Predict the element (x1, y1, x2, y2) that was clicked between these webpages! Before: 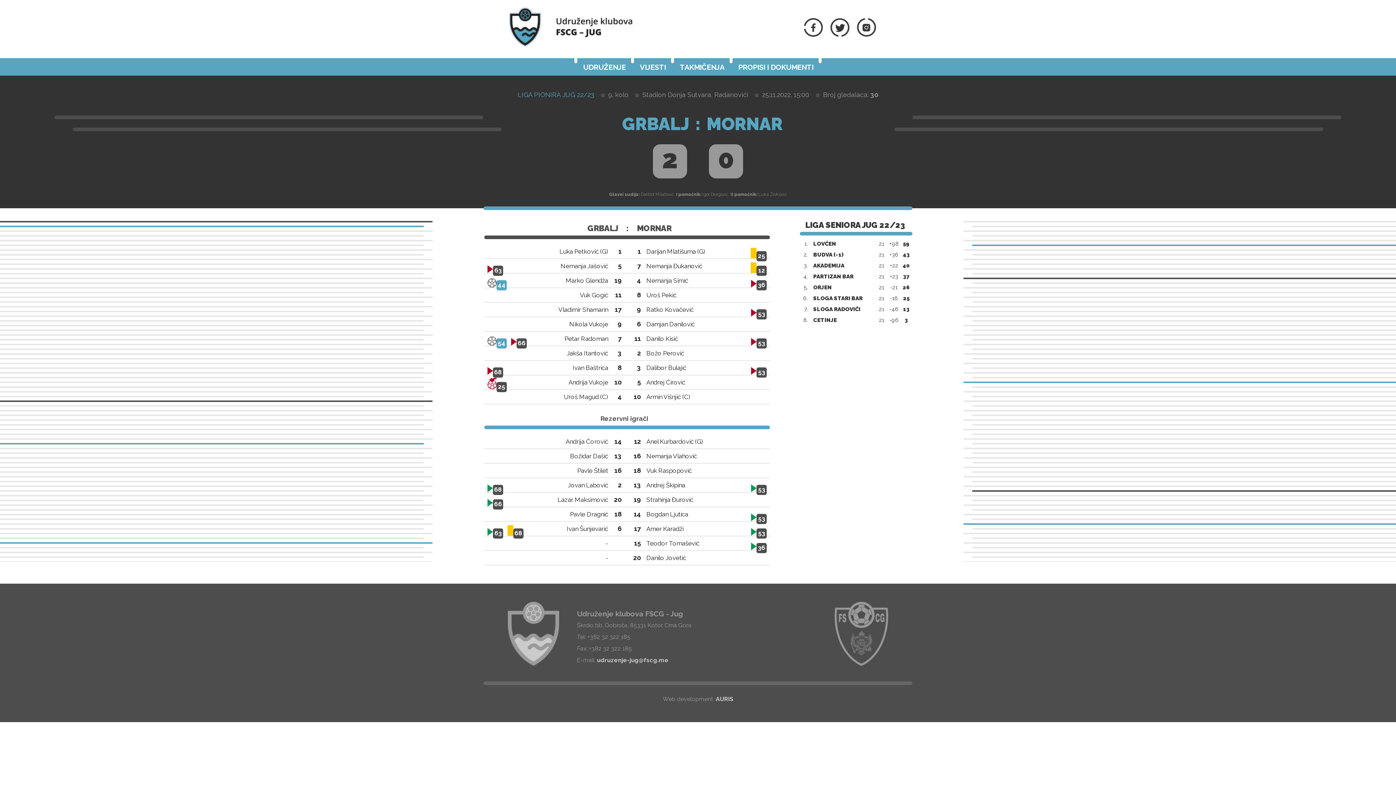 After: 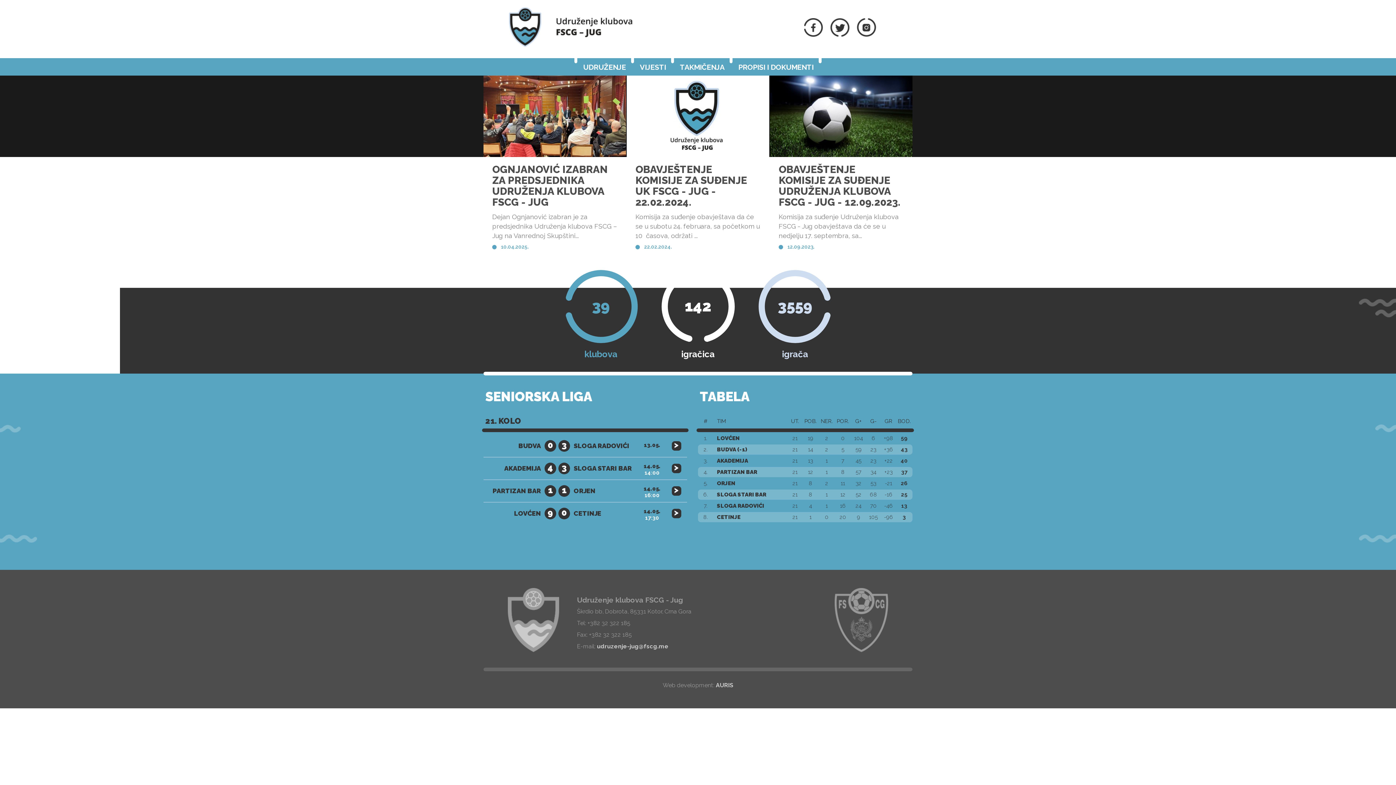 Action: bbox: (834, 661, 888, 668)